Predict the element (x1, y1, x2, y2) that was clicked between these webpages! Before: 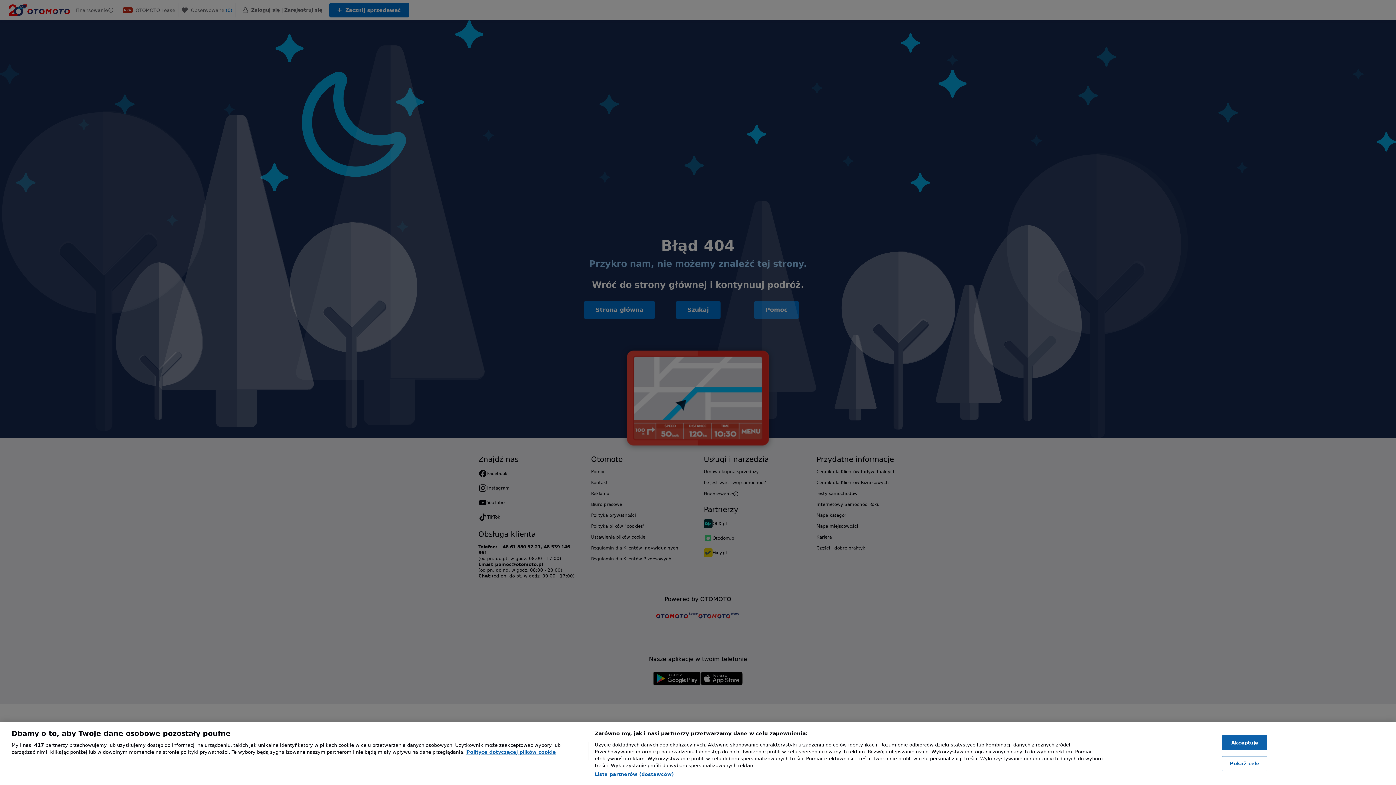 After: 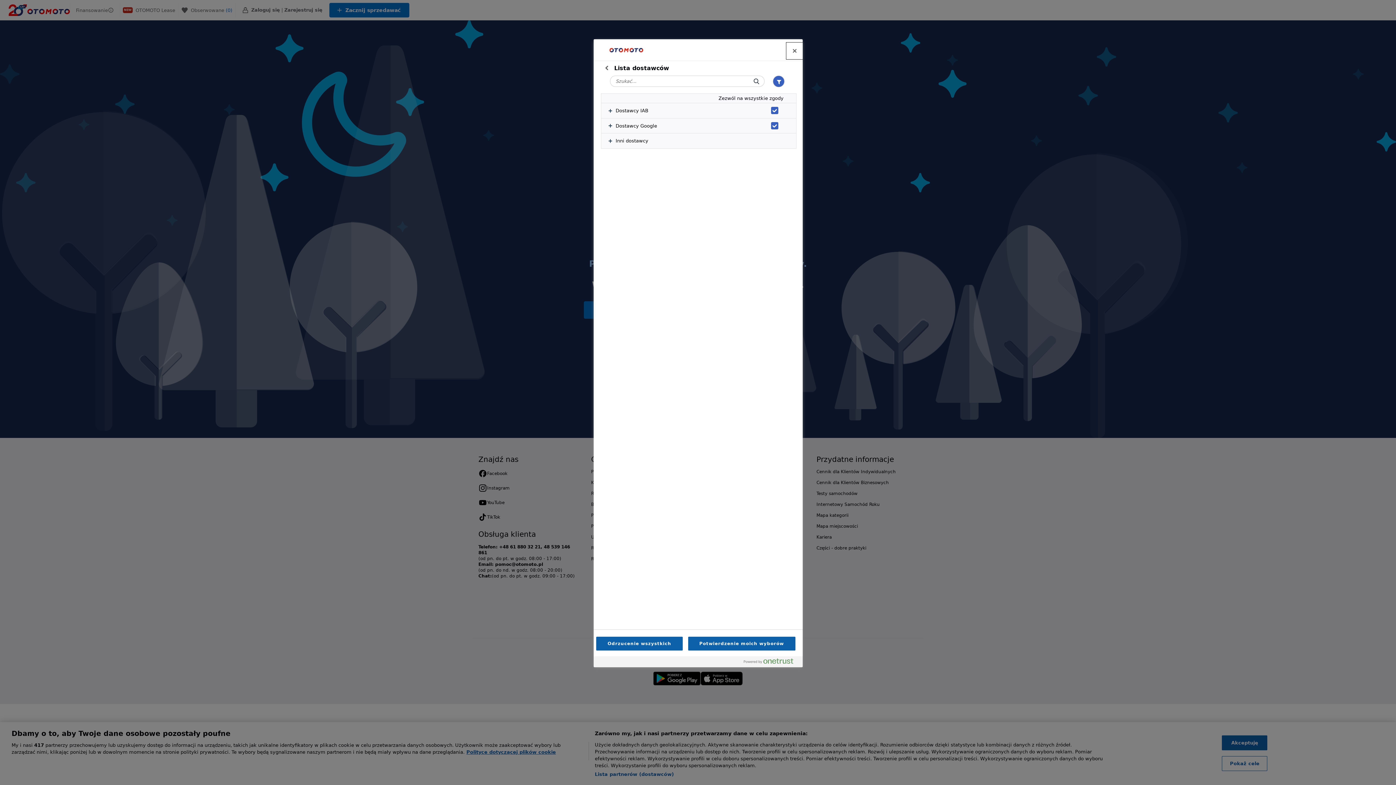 Action: label: Lista partnerów (dostawców) bbox: (594, 771, 674, 778)